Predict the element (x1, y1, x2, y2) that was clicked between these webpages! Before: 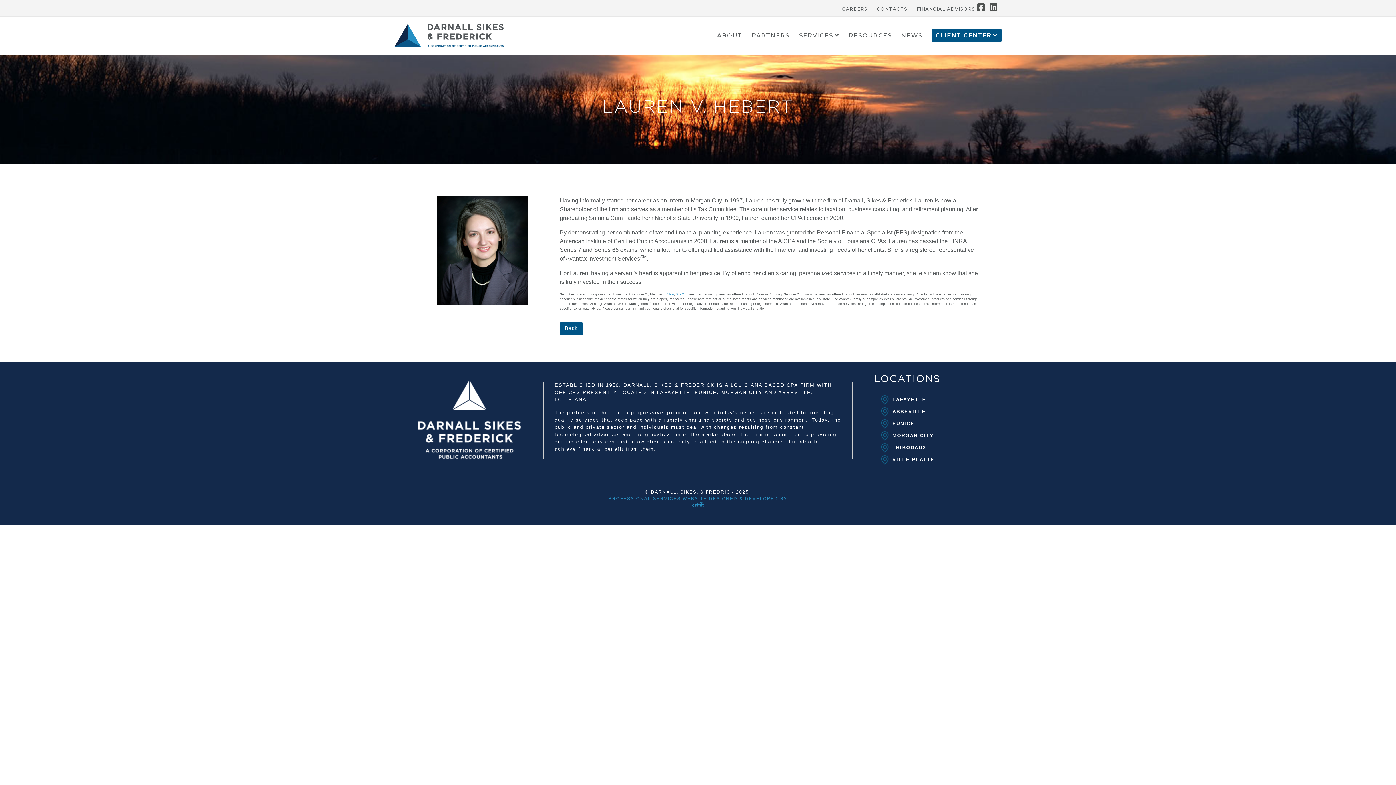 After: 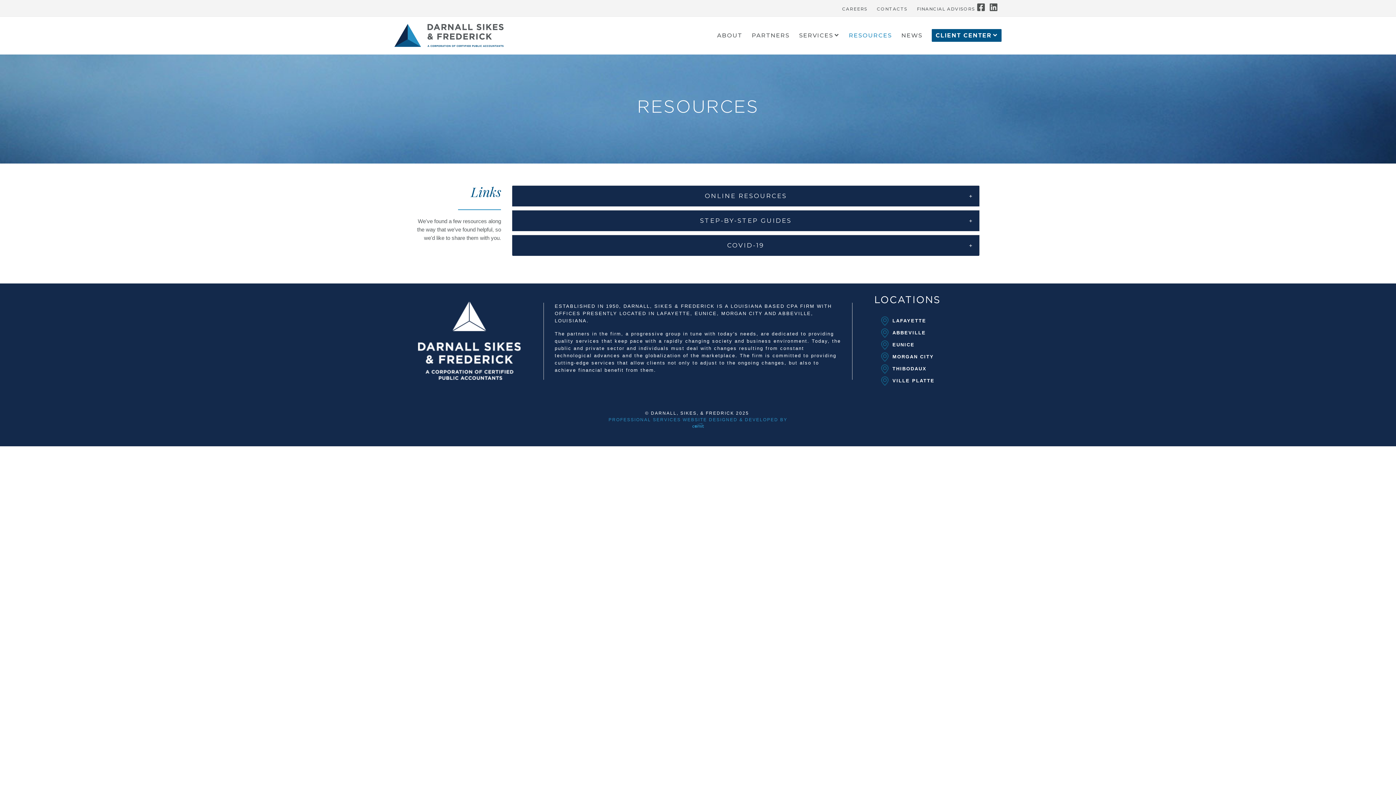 Action: label: RESOURCES bbox: (849, 32, 892, 41)